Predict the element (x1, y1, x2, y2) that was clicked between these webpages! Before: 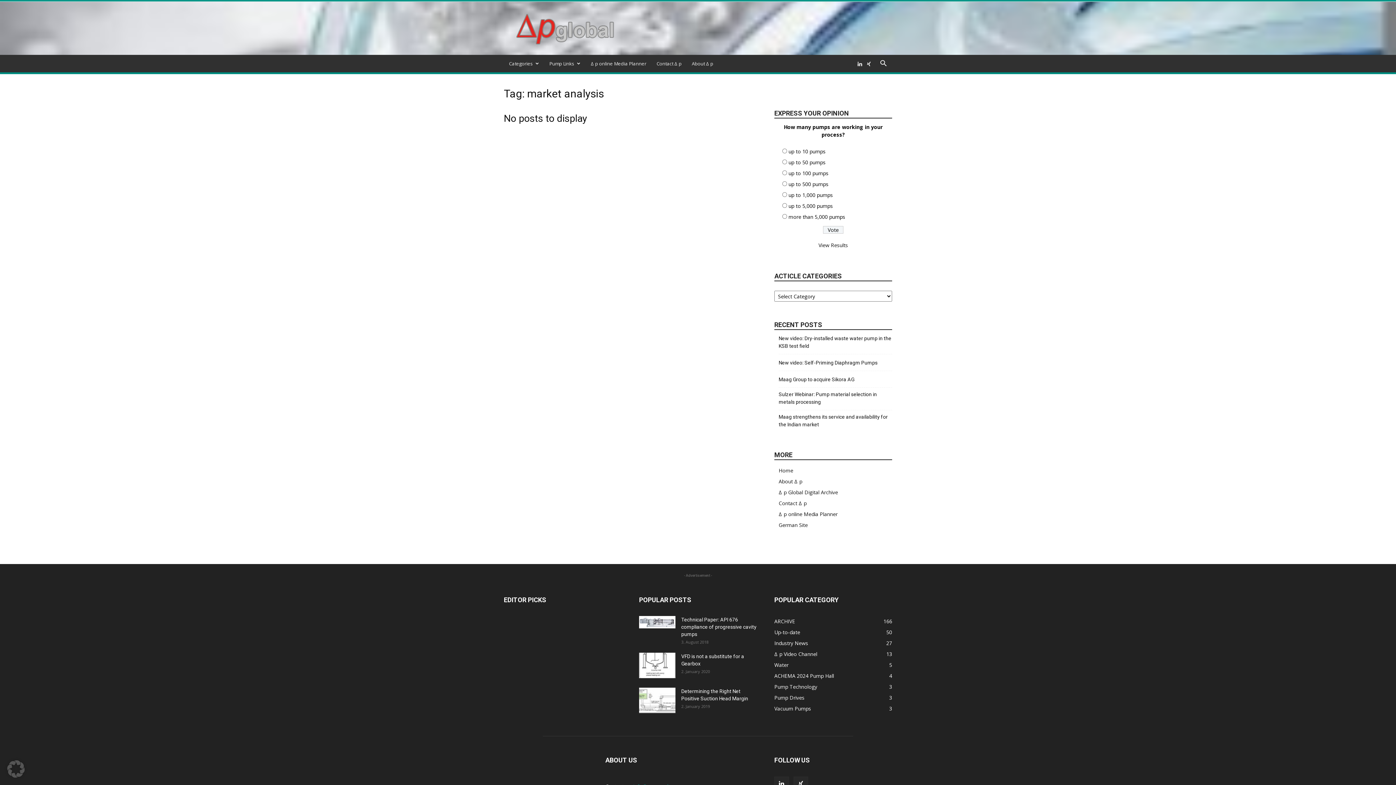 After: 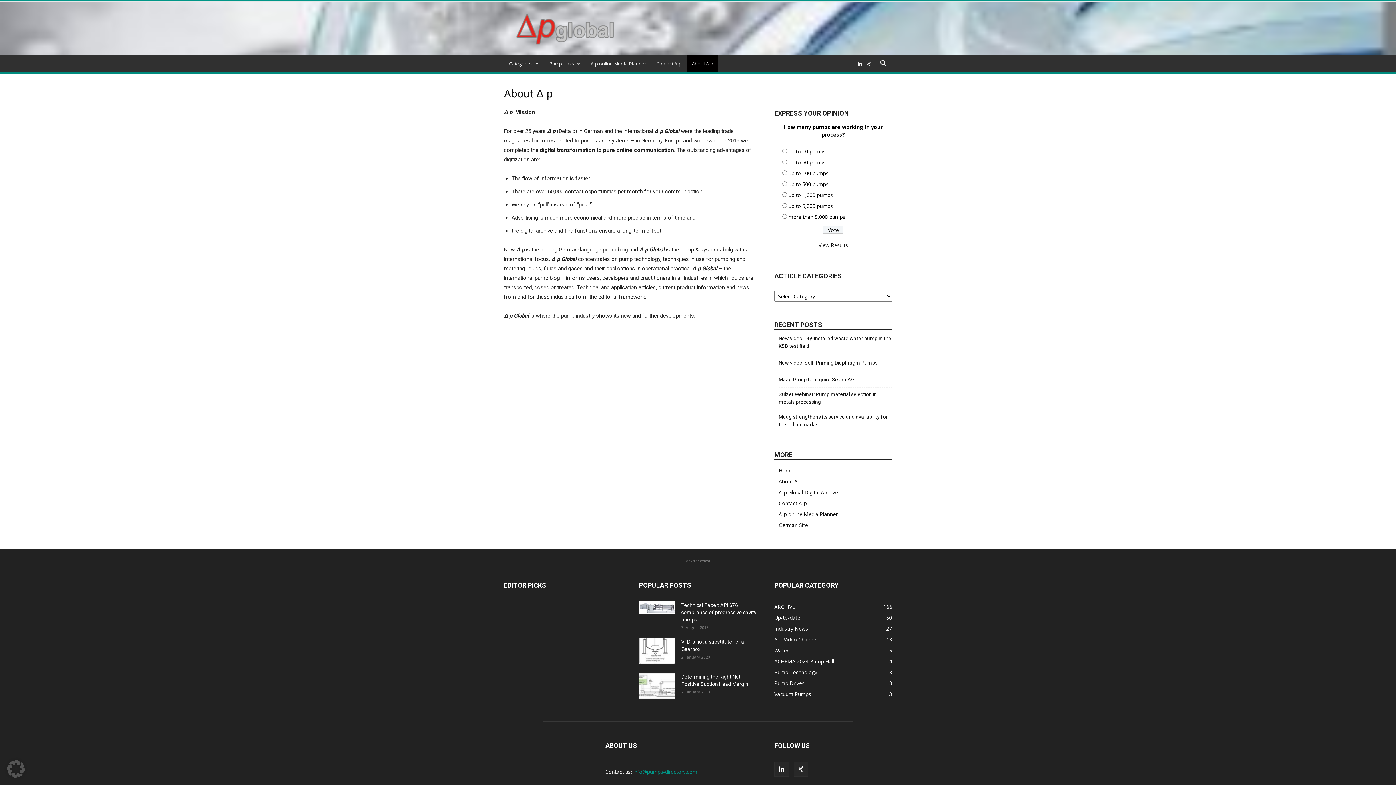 Action: label: About Δ p bbox: (686, 54, 718, 72)